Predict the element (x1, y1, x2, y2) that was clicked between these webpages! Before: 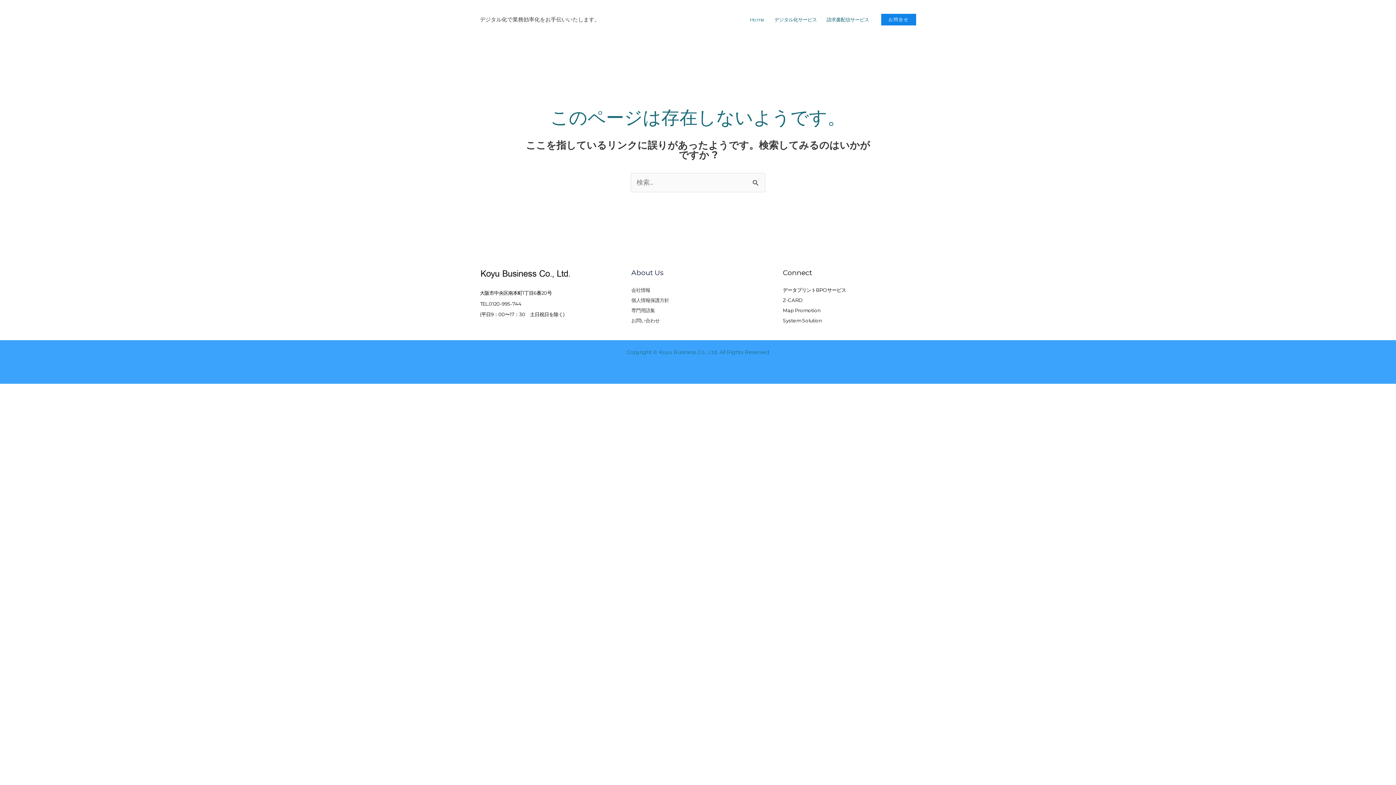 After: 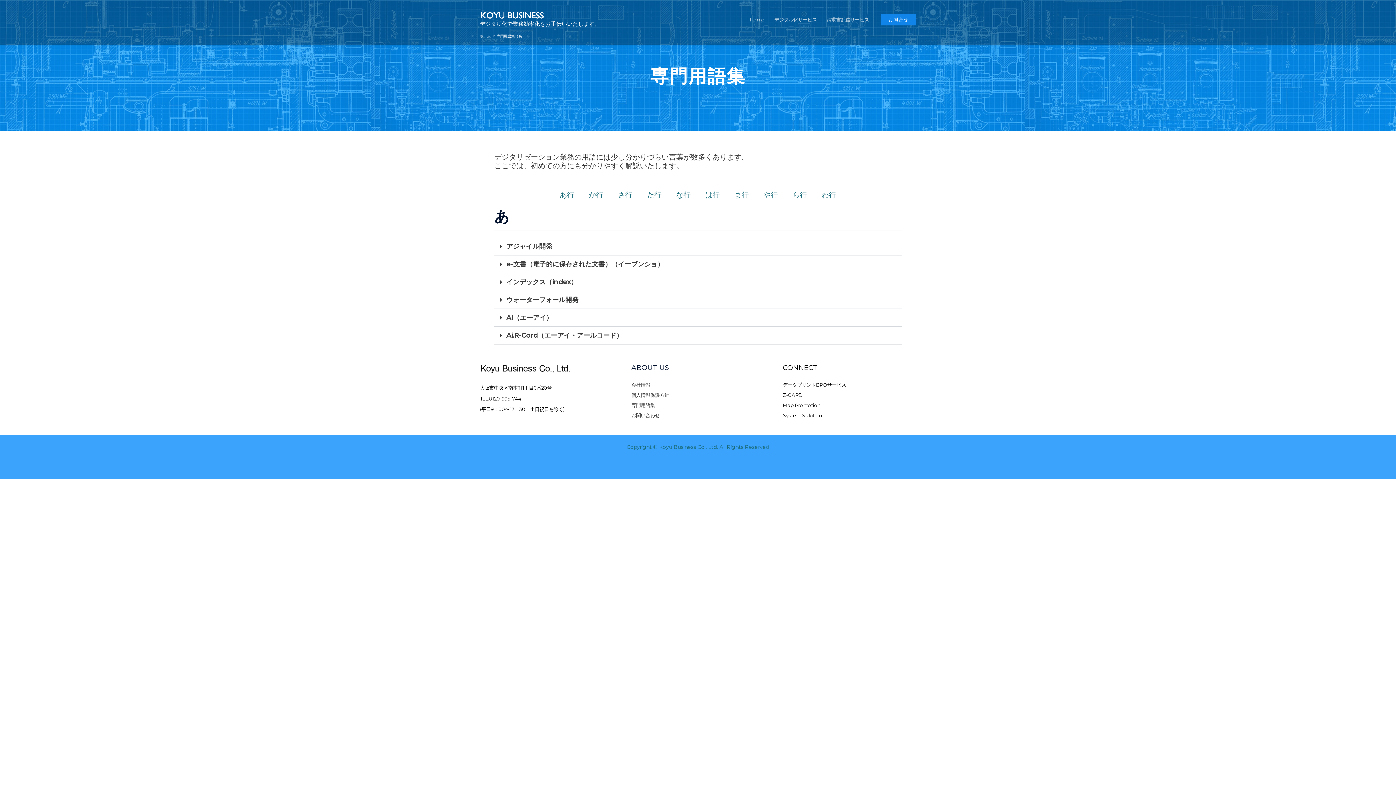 Action: bbox: (631, 307, 655, 313) label: 専門用語集